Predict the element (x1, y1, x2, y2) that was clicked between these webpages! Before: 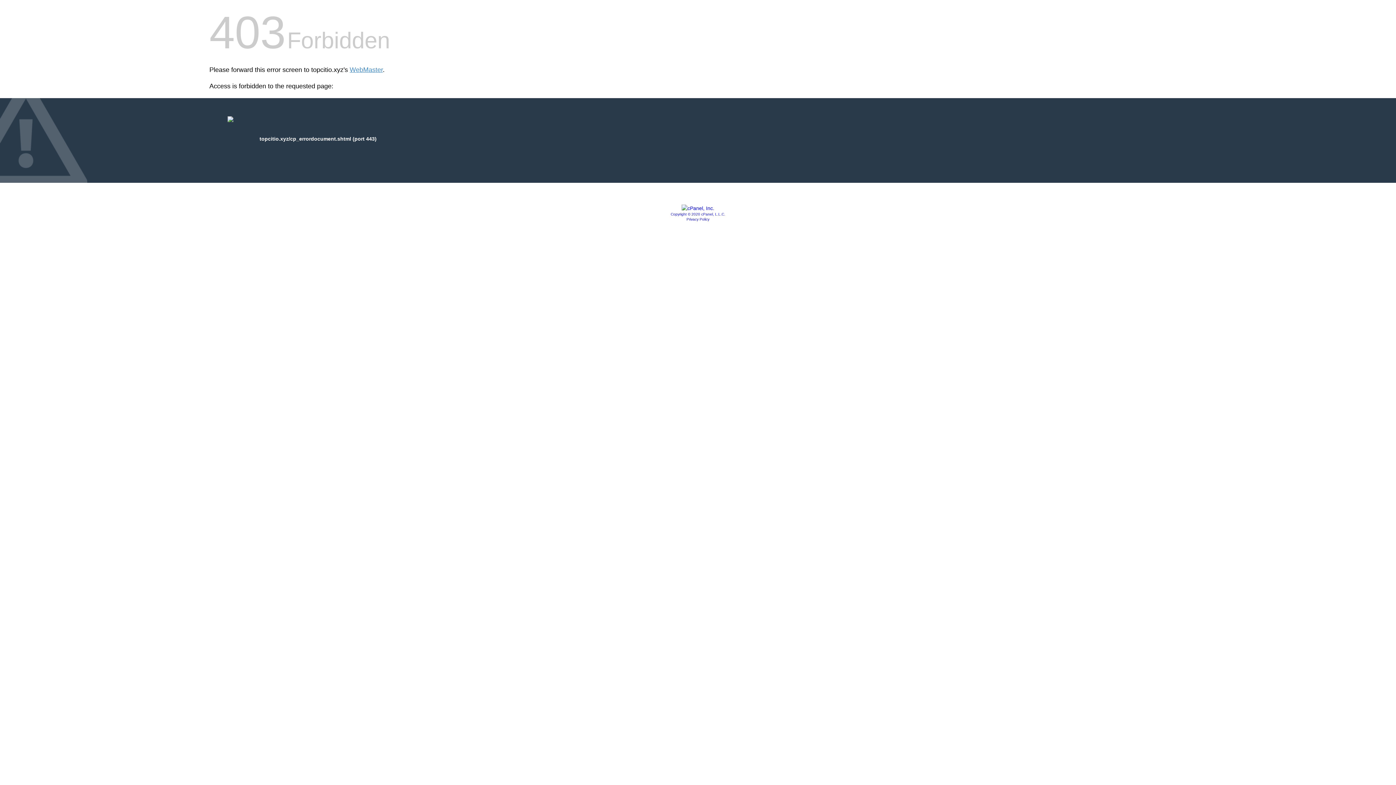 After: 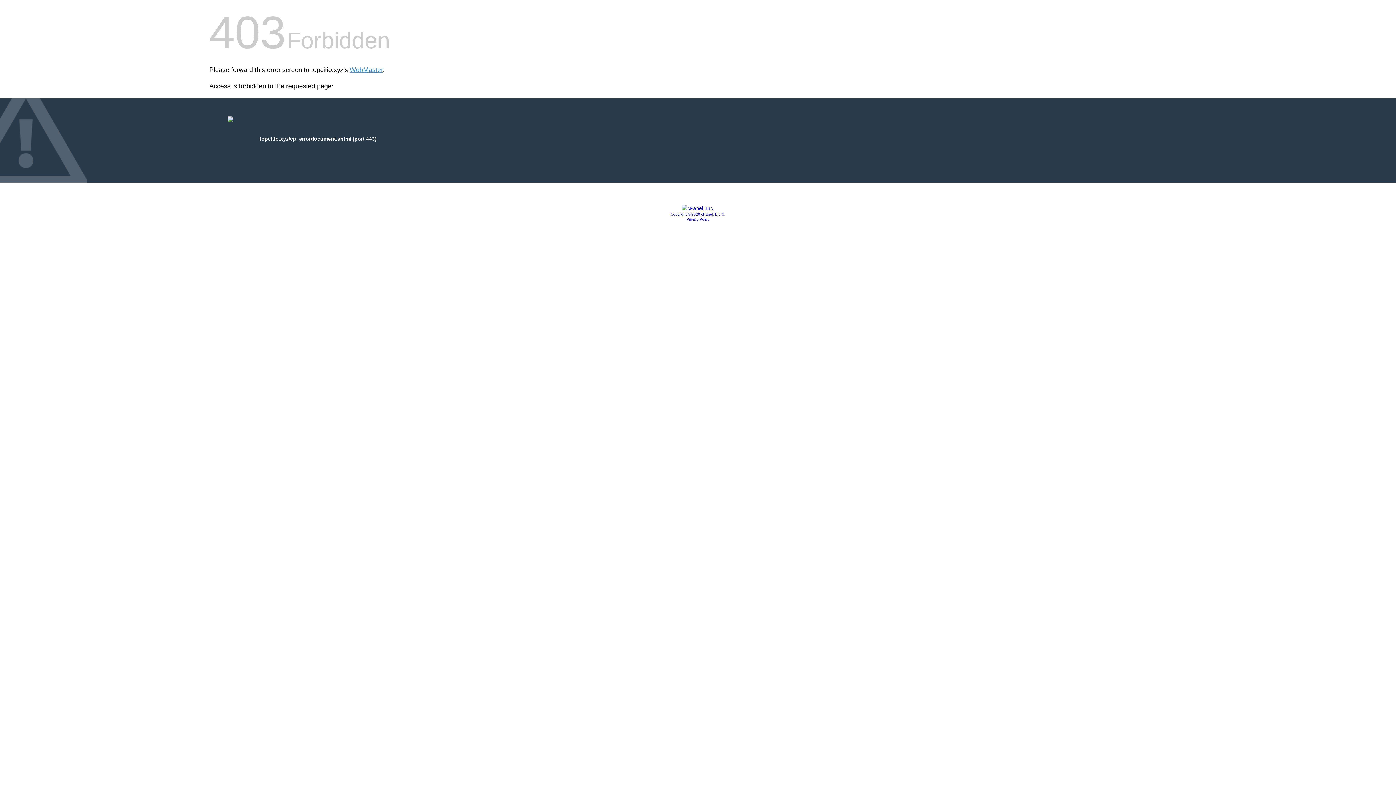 Action: label: Copyright © 2020 cPanel, L.L.C. bbox: (670, 212, 725, 216)